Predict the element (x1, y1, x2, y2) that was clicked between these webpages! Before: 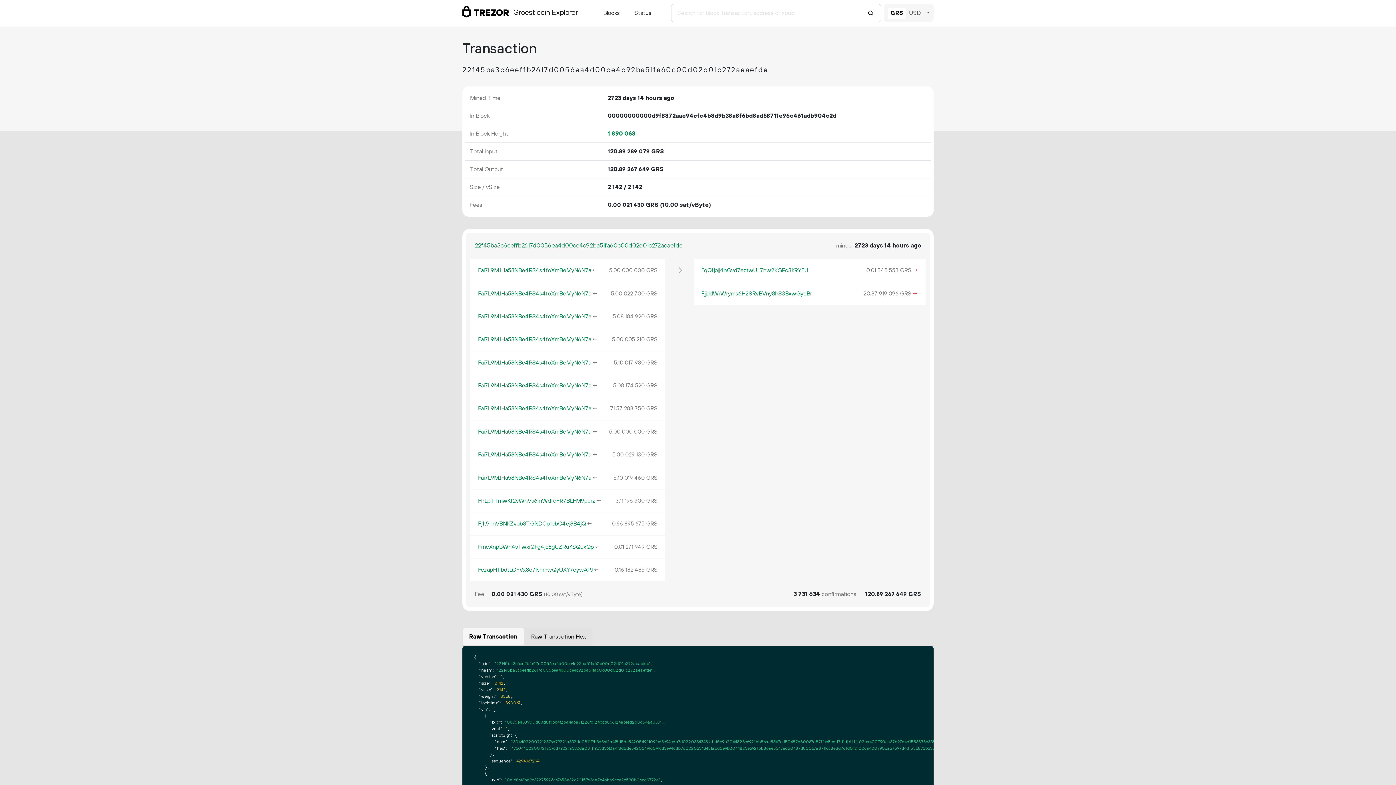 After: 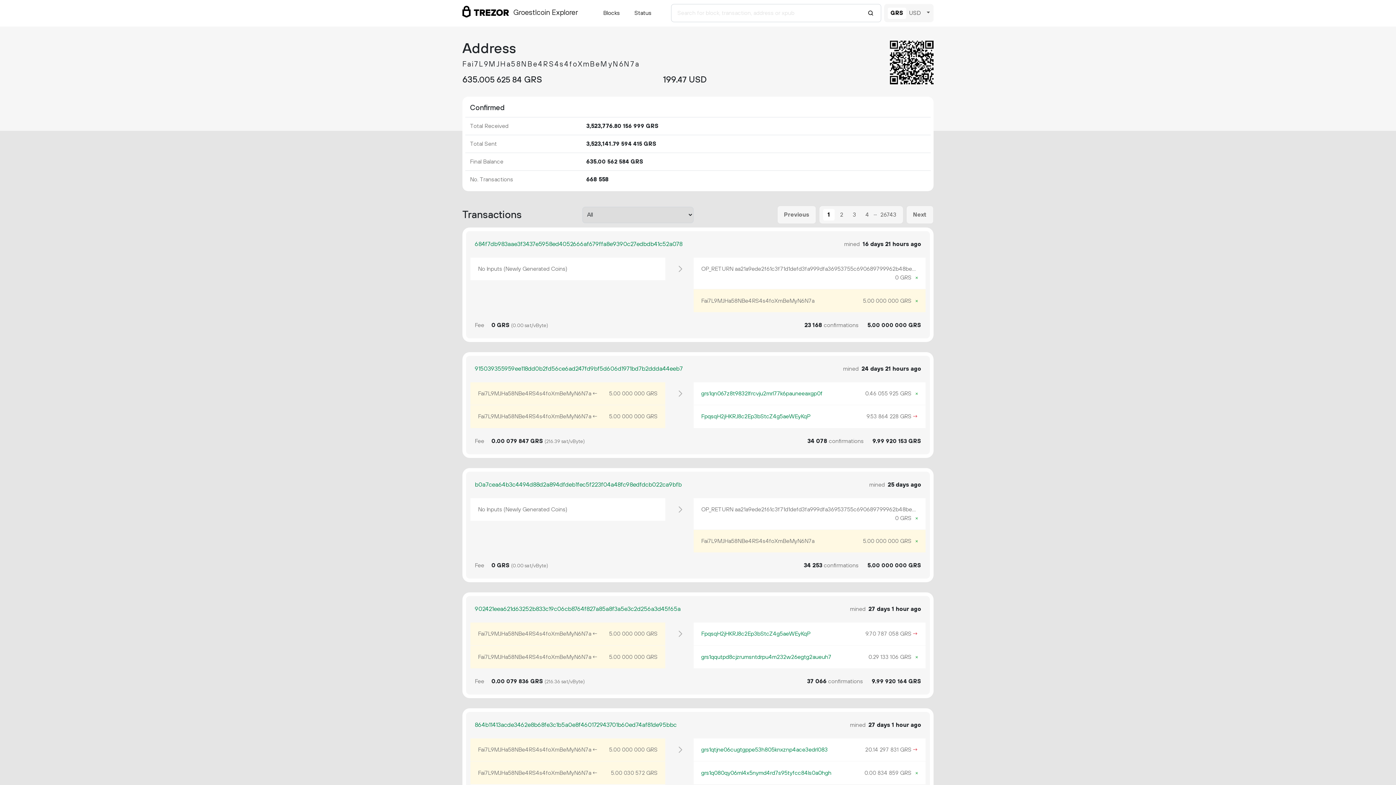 Action: bbox: (478, 405, 591, 412) label: Fai7L9MJHa58NBe4RS4s4foXmBeMyN6N7a